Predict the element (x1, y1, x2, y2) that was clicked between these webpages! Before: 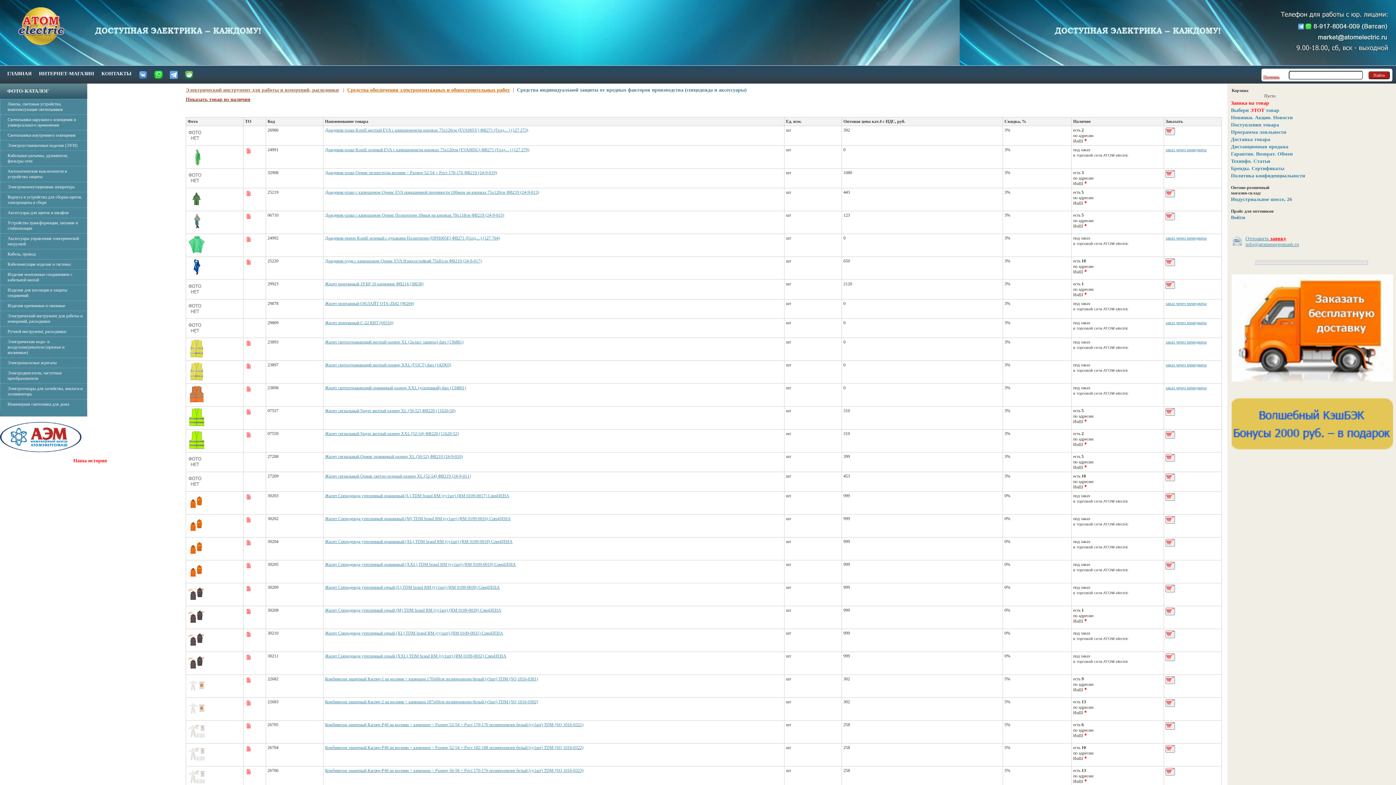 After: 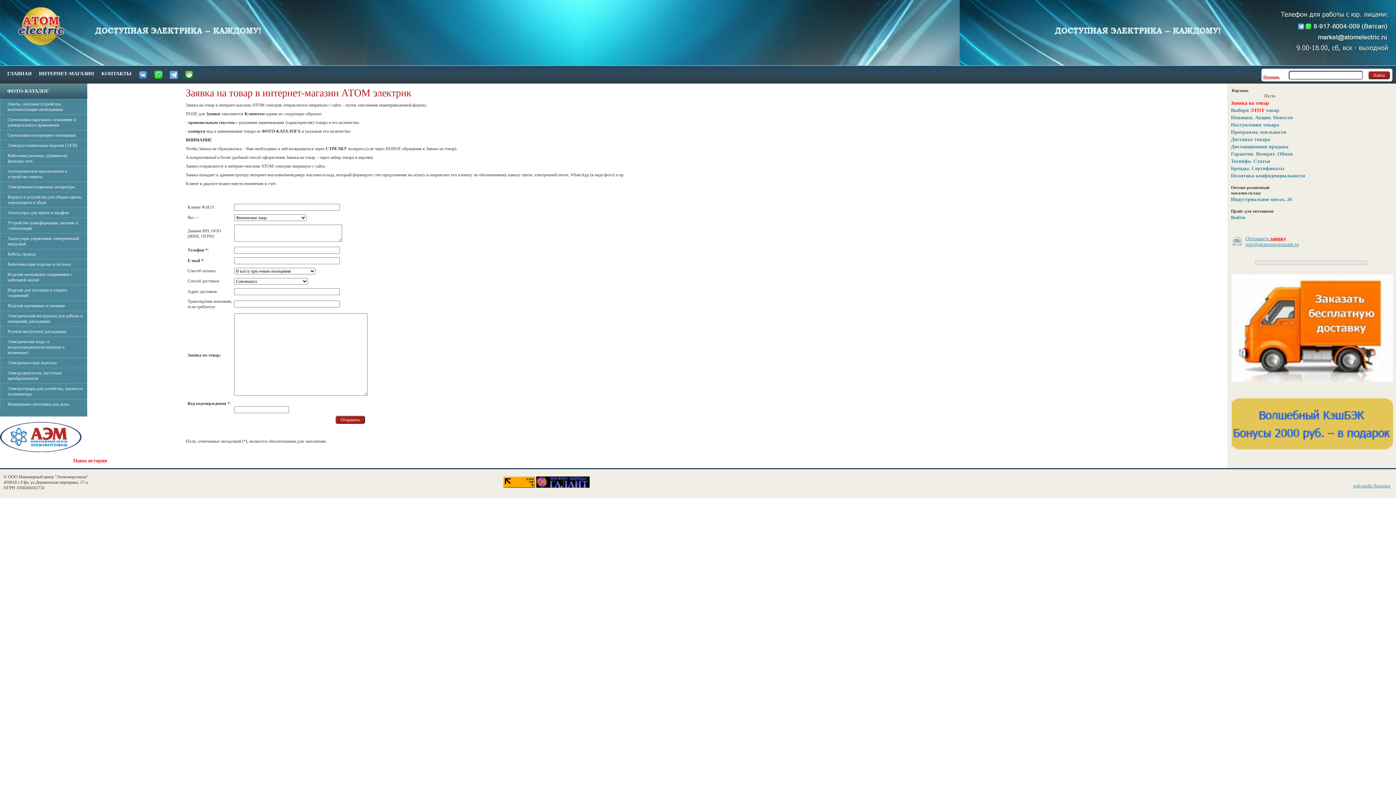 Action: bbox: (1231, 100, 1269, 105) label: Заявка на товар